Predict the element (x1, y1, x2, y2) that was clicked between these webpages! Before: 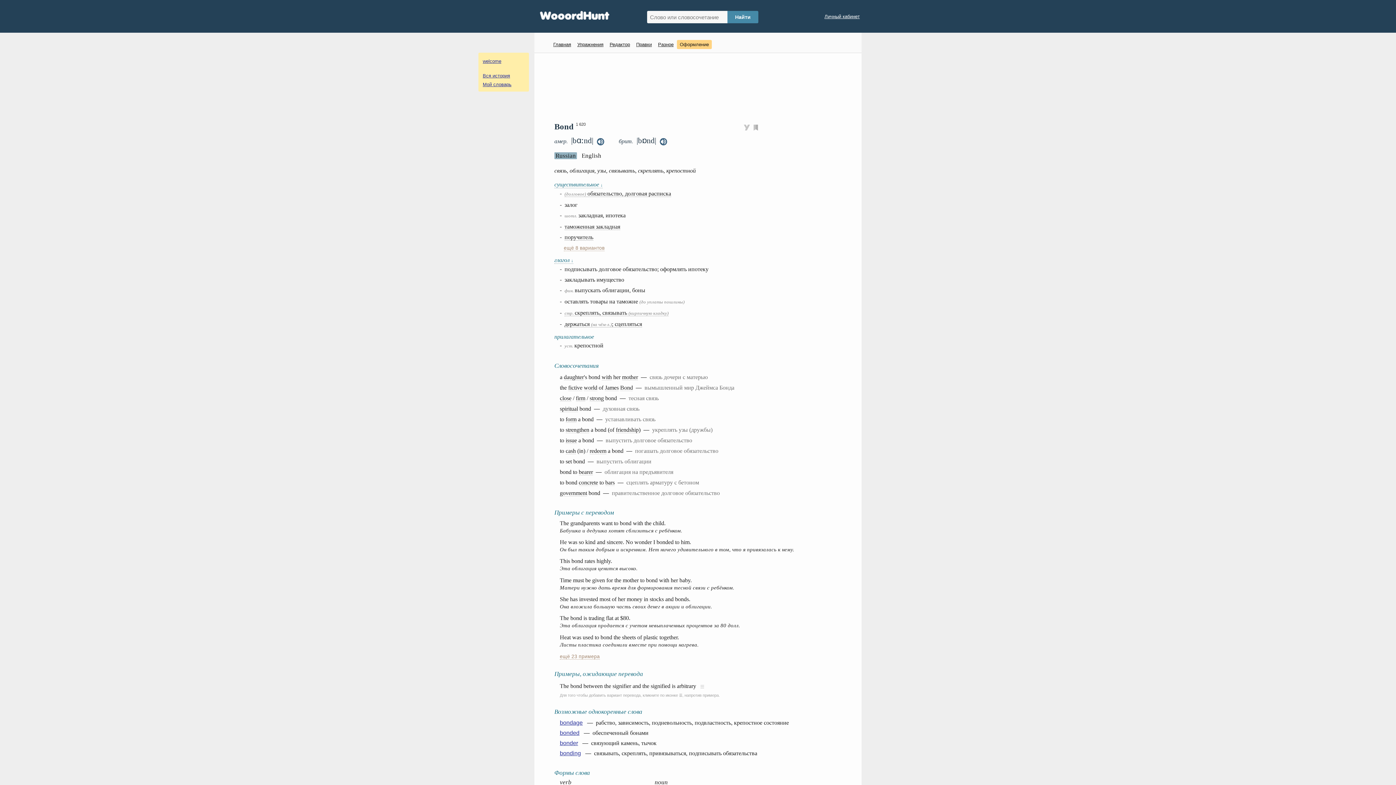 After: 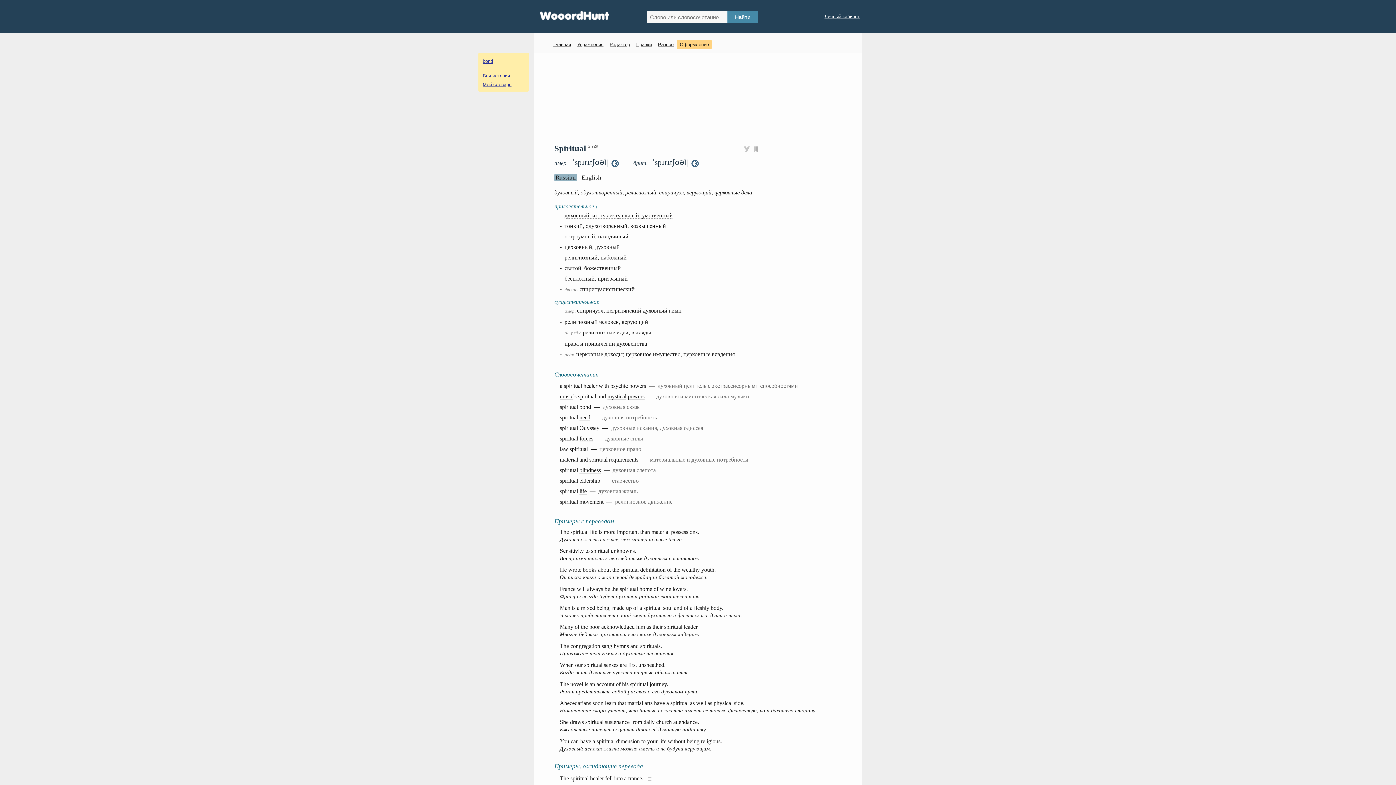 Action: bbox: (560, 405, 578, 412) label: spiritual